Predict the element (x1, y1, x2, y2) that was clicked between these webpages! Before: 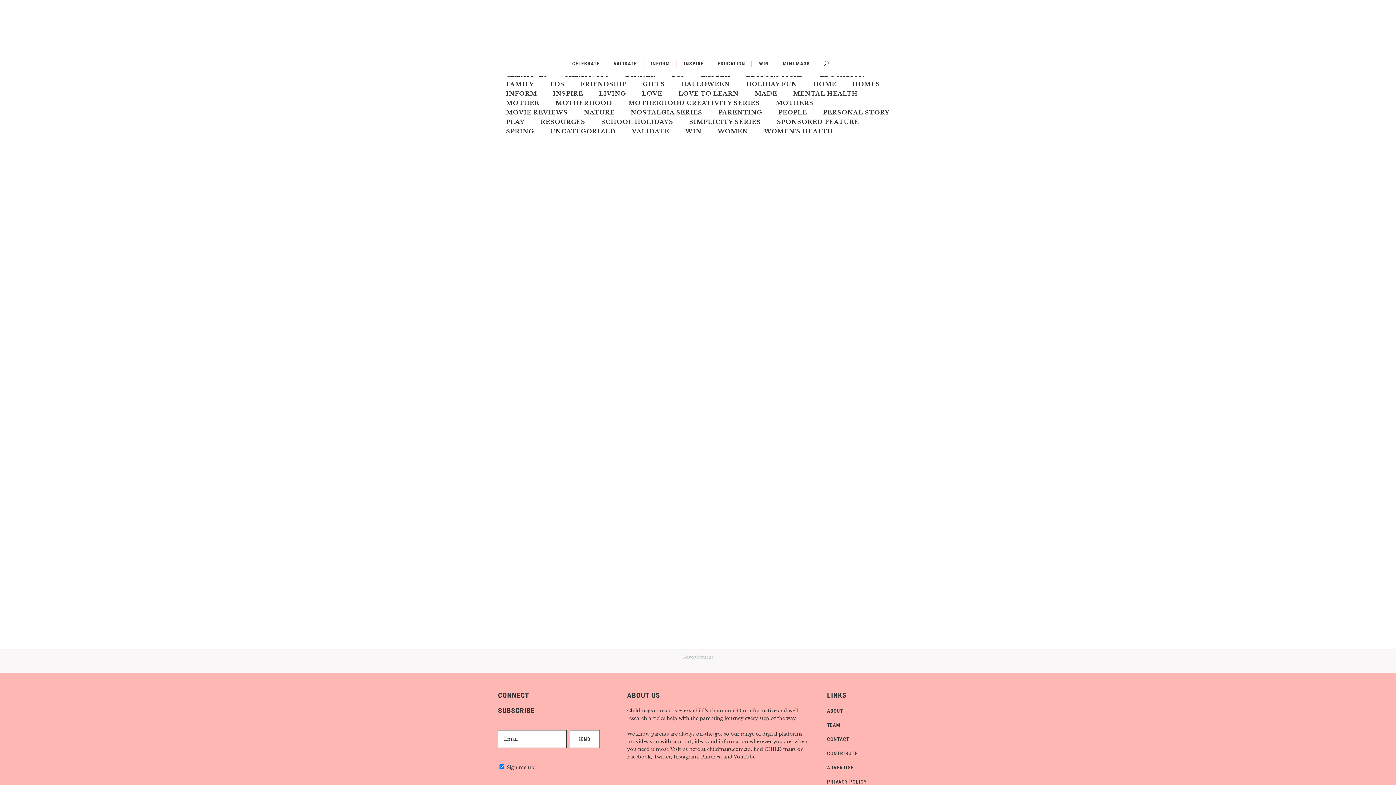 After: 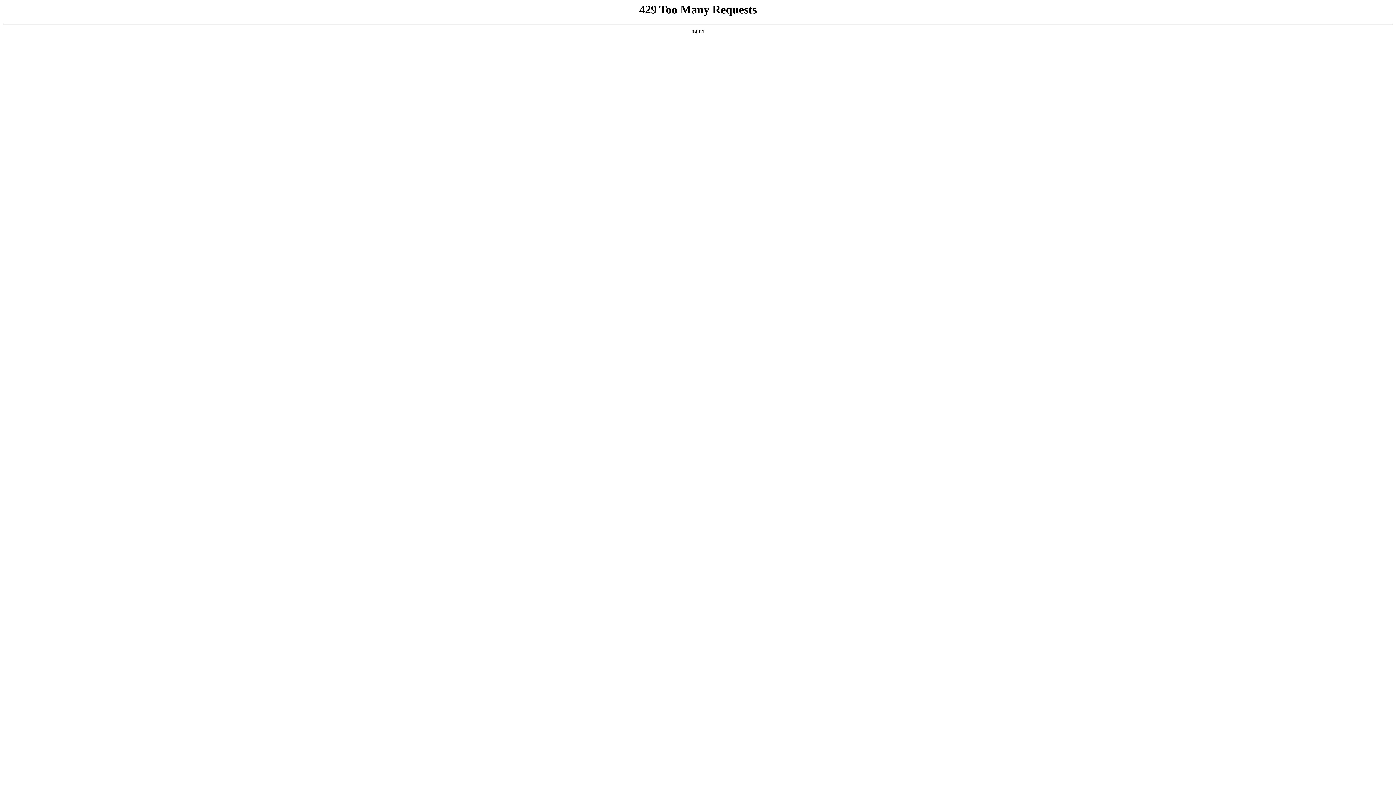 Action: label: 2021 YOUNG ARCHIE COMPETITION WINNERS ANNOUNCED bbox: (503, 481, 610, 516)